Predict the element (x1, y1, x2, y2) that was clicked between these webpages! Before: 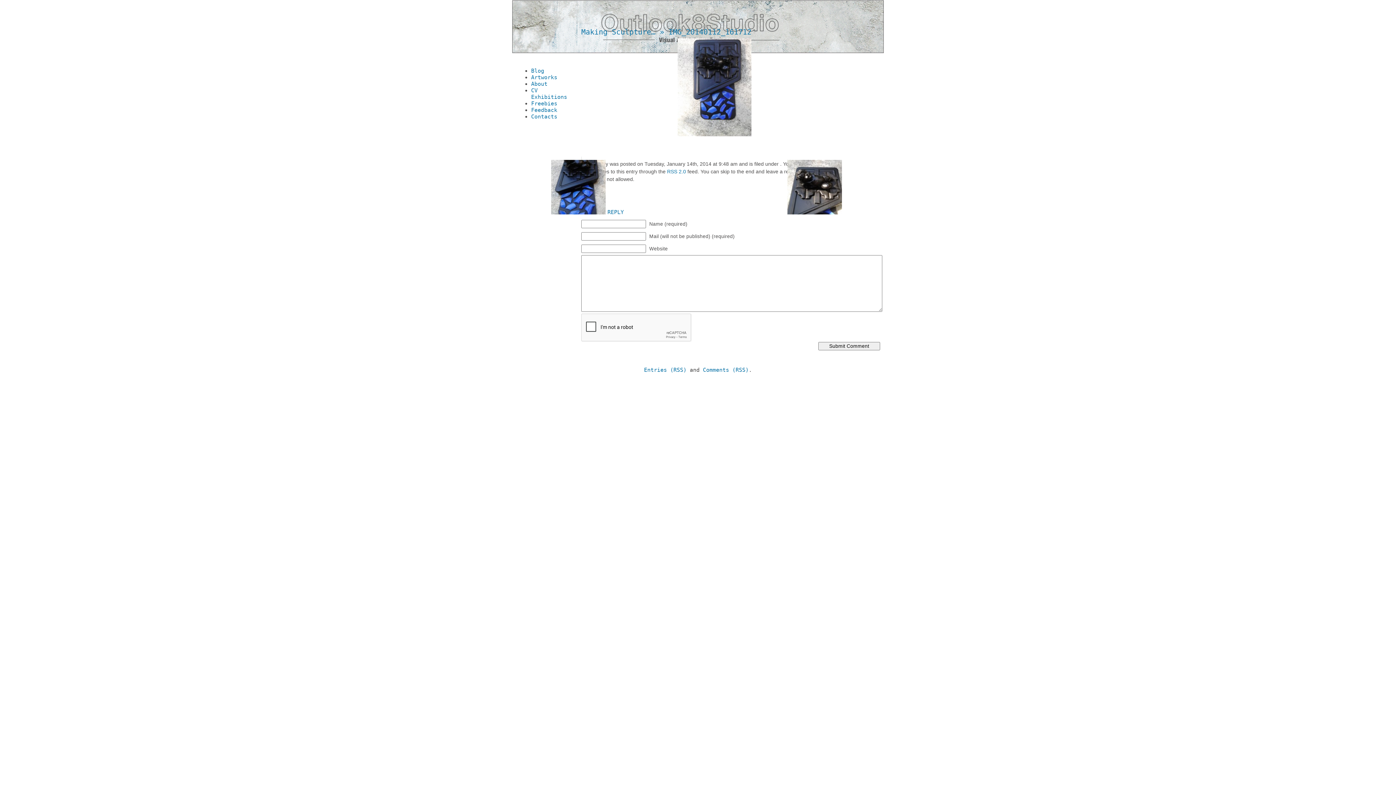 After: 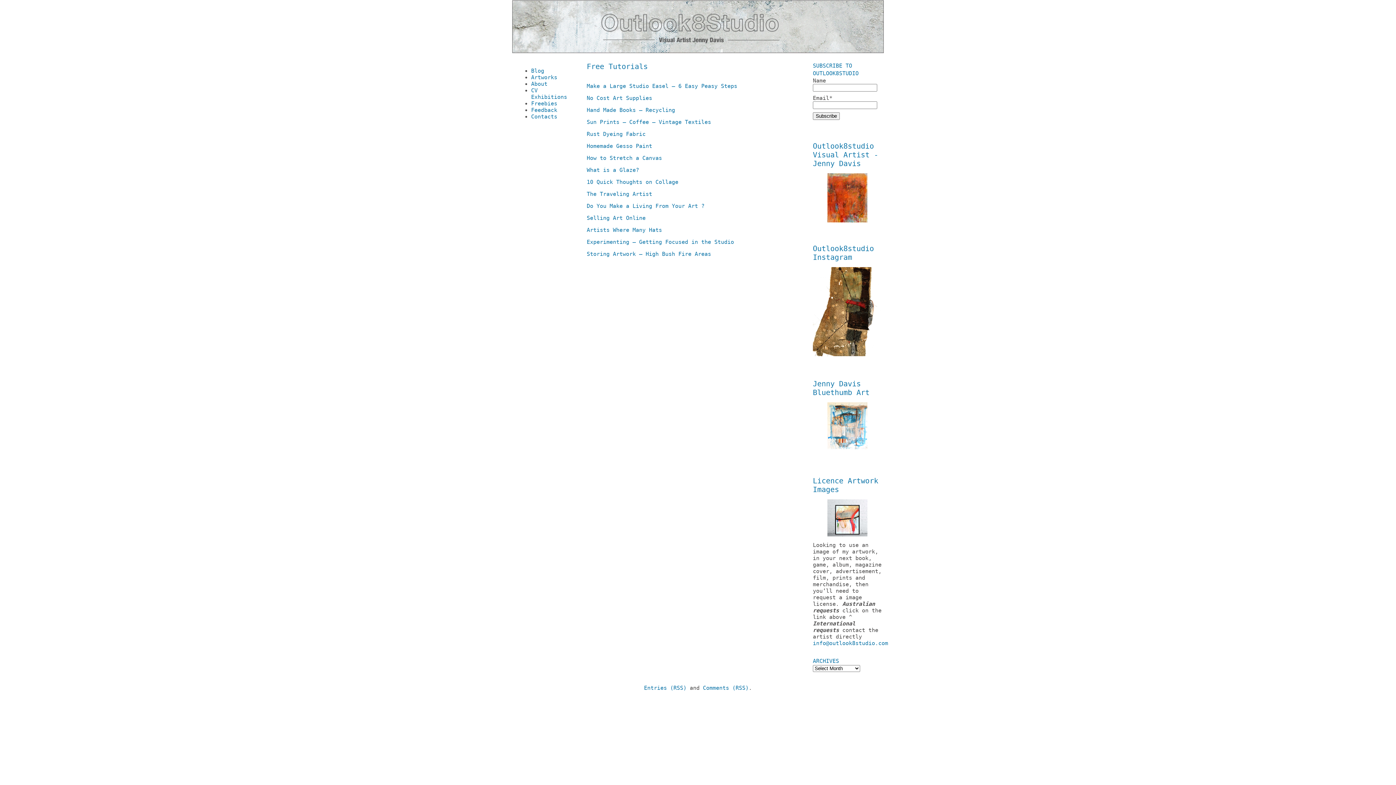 Action: label: Freebies bbox: (531, 100, 557, 106)